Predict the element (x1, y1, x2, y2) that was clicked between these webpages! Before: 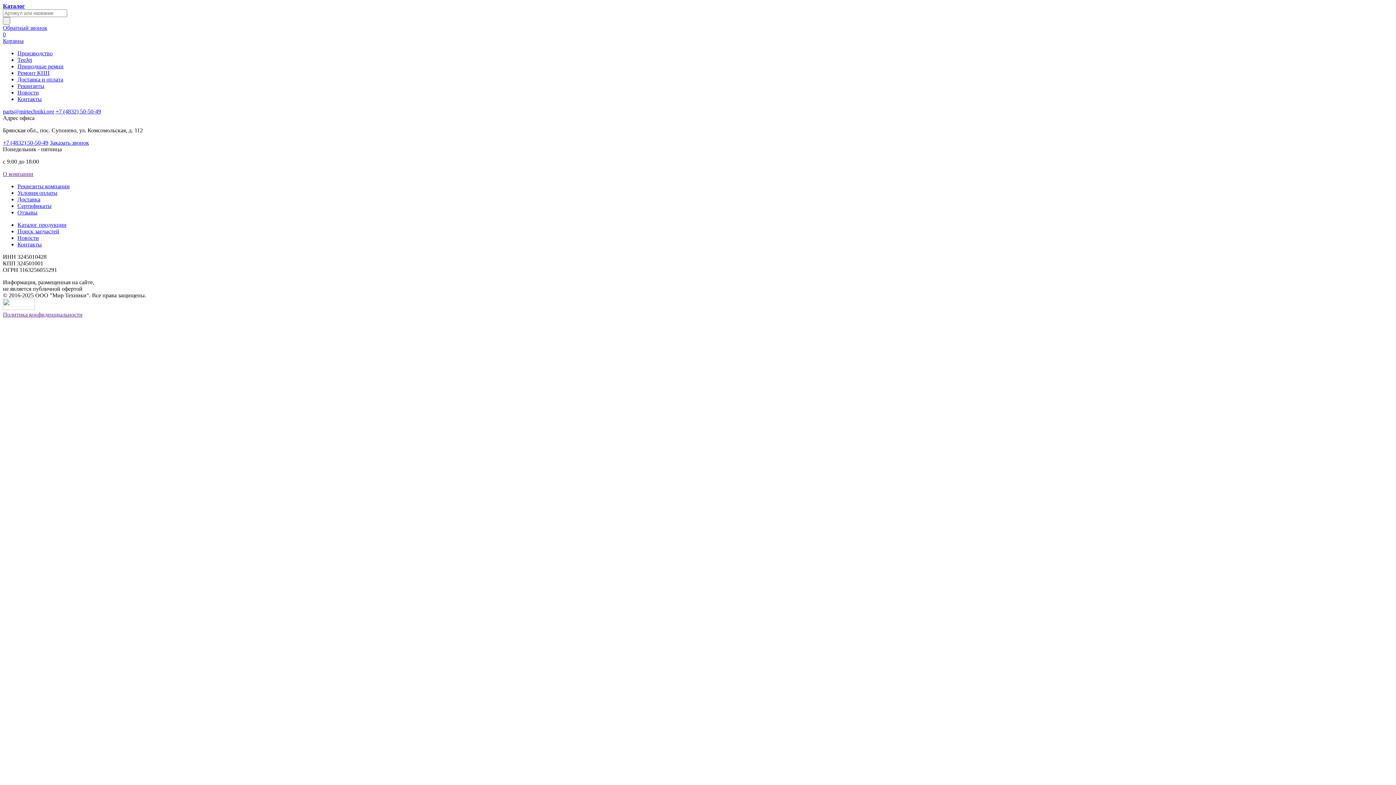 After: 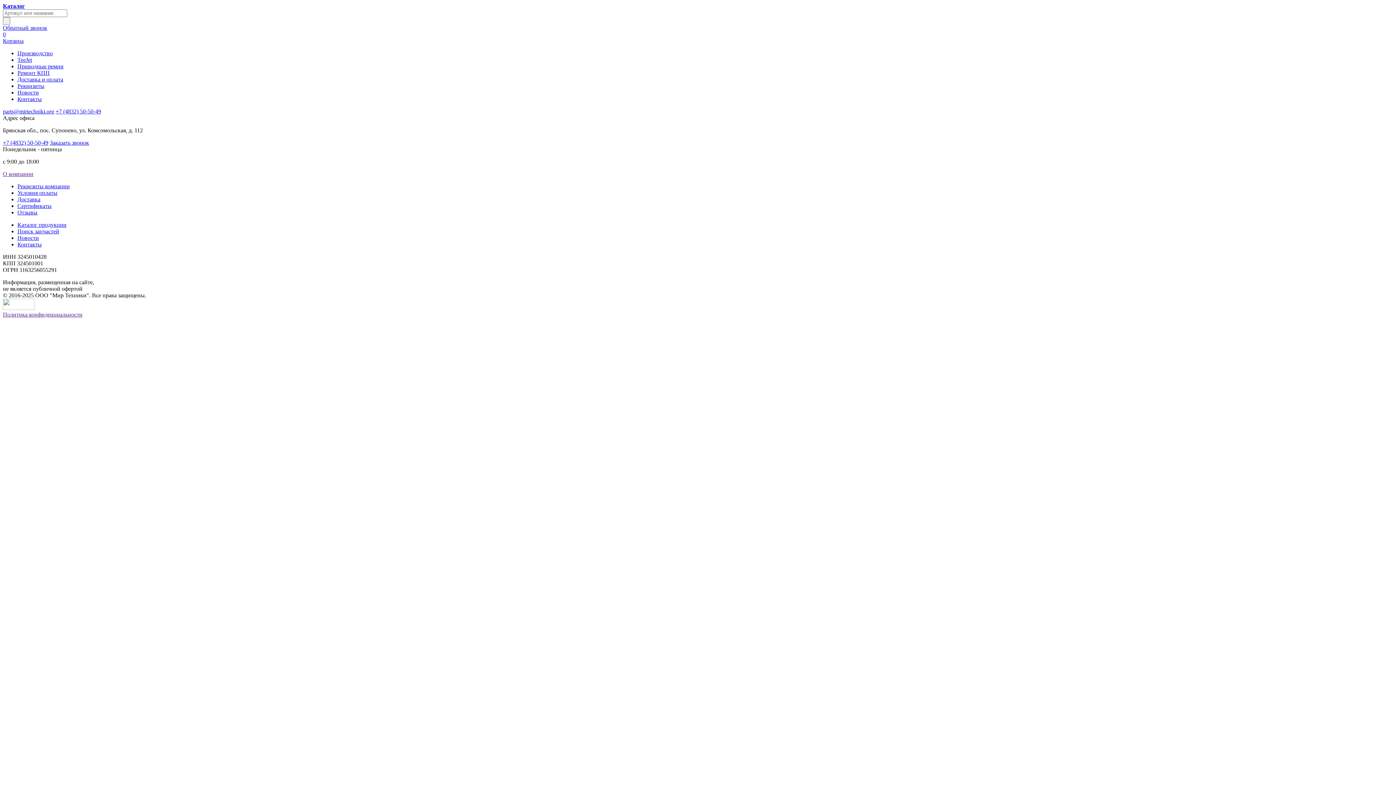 Action: bbox: (55, 108, 101, 114) label: +7 (4832) 50-50-49